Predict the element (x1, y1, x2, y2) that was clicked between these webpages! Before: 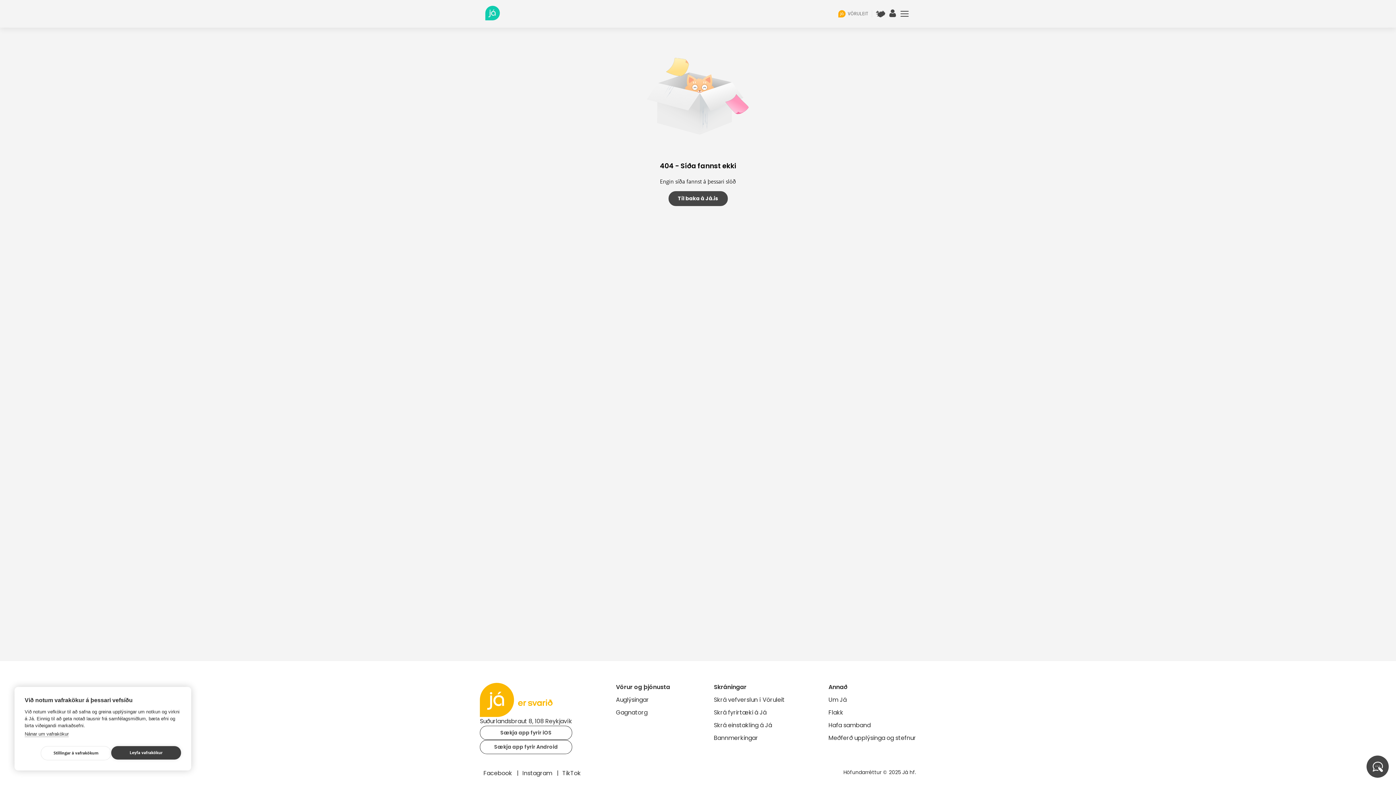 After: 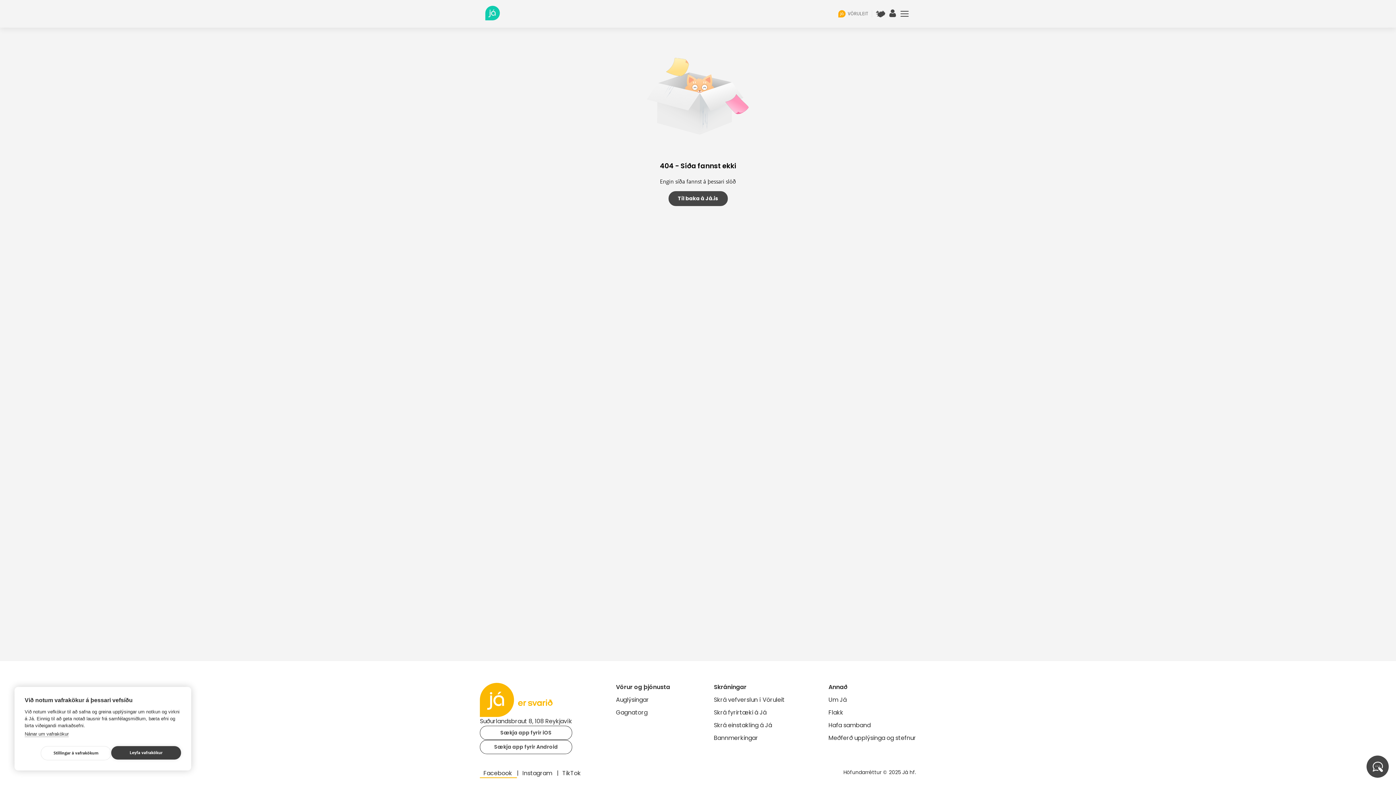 Action: label: Facebook  bbox: (480, 769, 517, 777)